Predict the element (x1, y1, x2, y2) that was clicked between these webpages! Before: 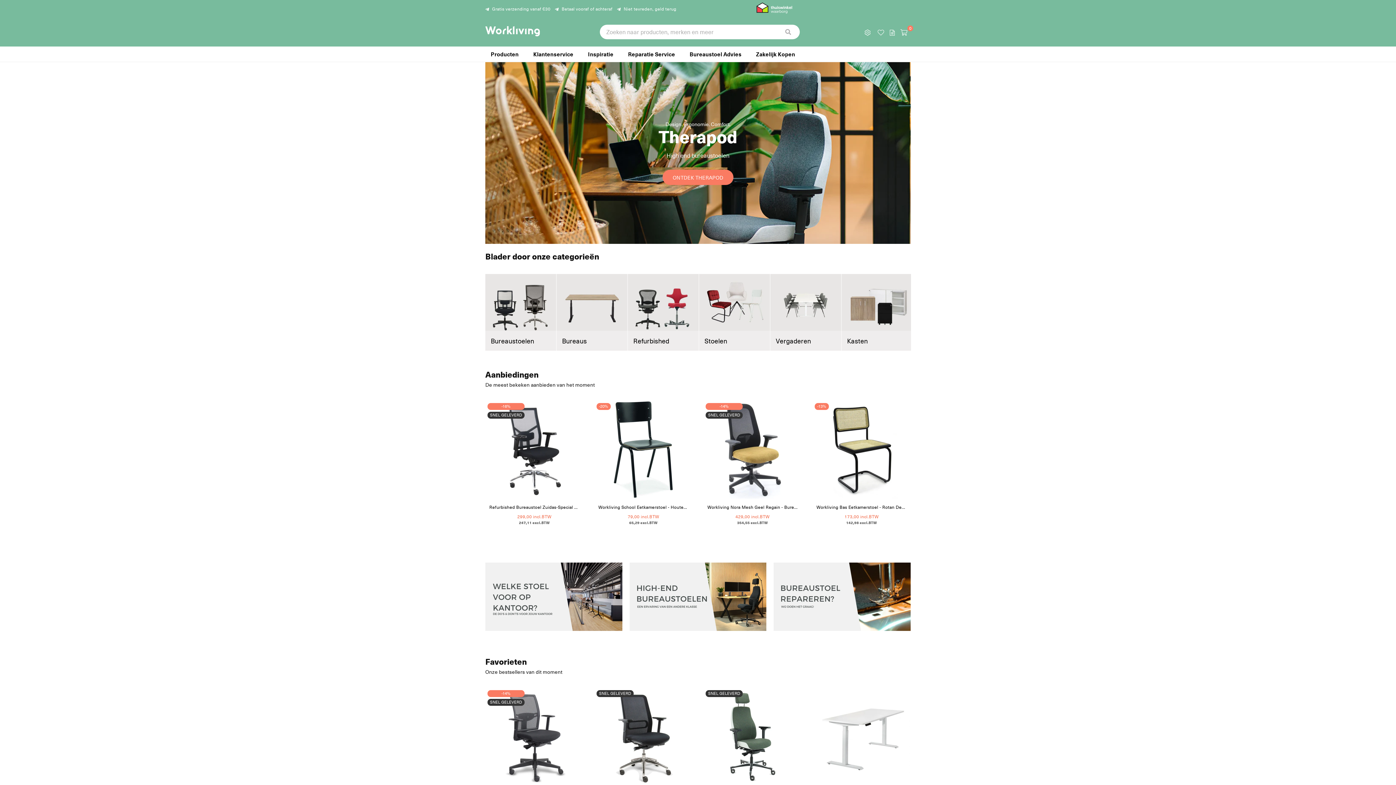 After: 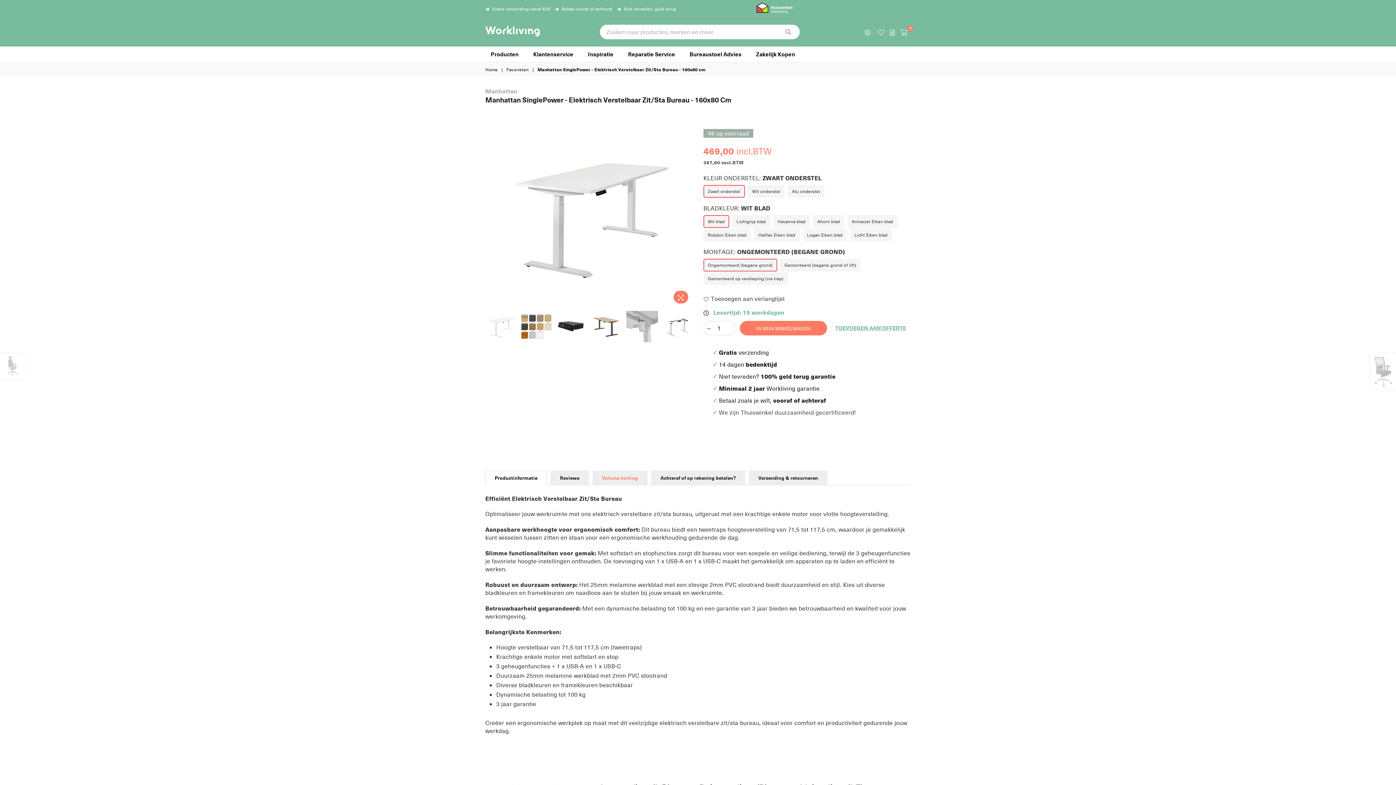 Action: bbox: (813, 688, 910, 786)